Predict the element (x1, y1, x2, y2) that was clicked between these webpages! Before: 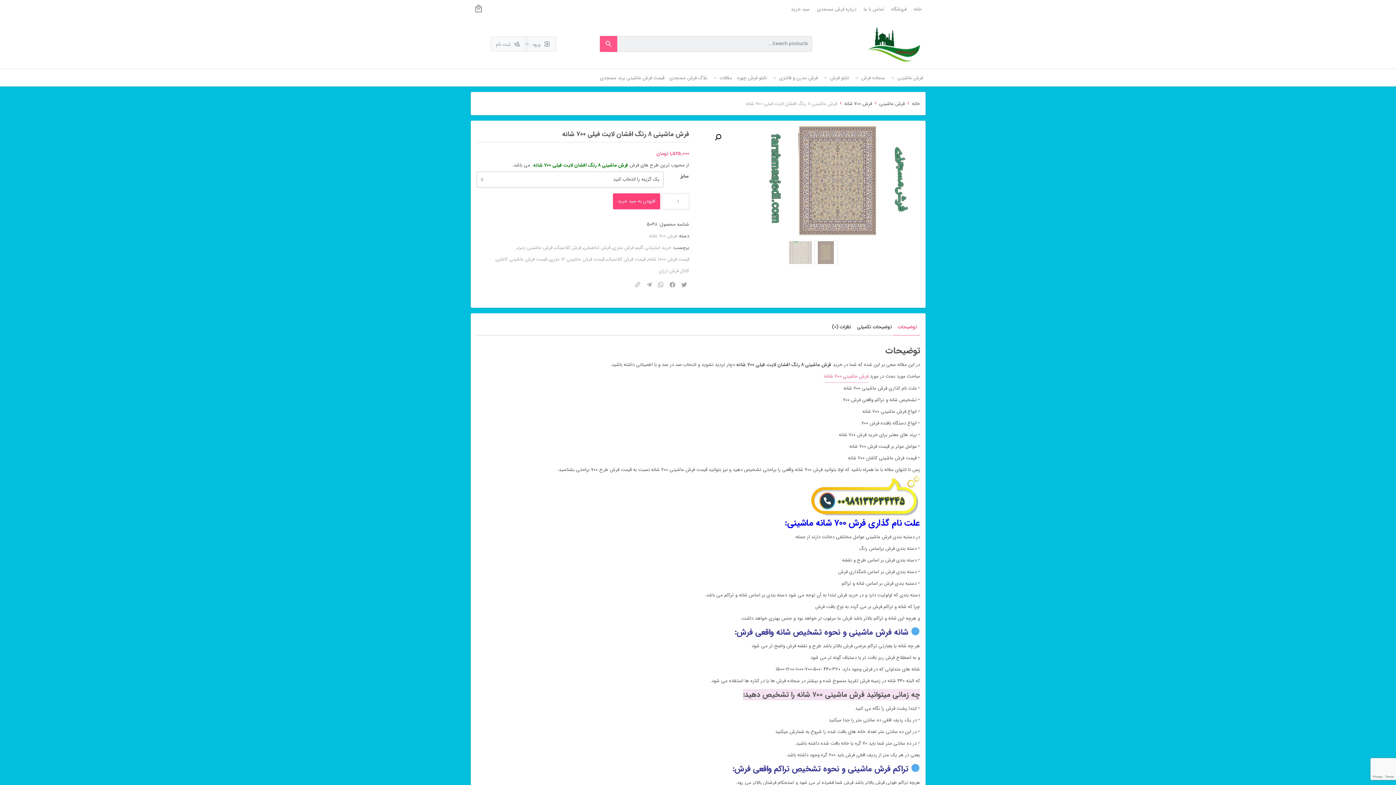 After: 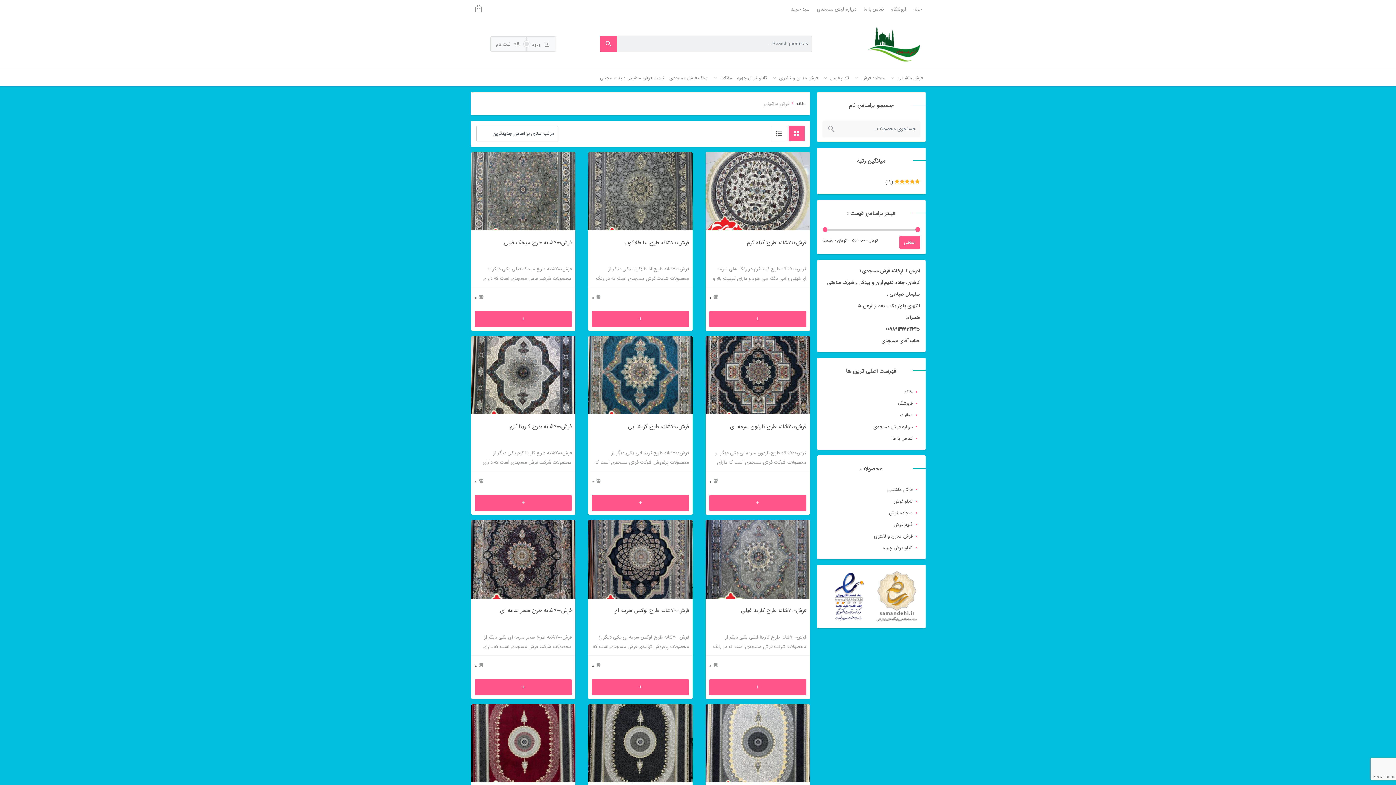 Action: label: فرش ماشینی bbox: (879, 98, 904, 109)